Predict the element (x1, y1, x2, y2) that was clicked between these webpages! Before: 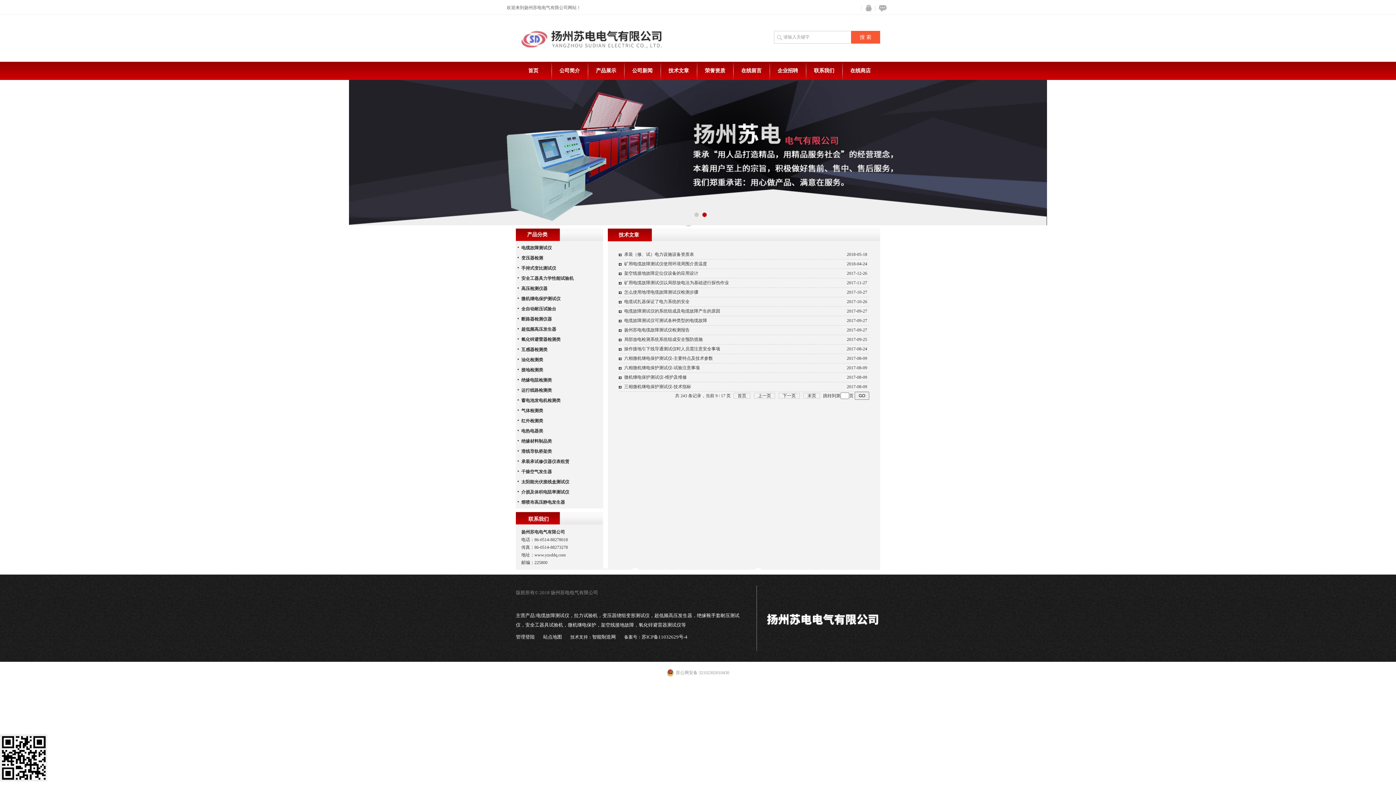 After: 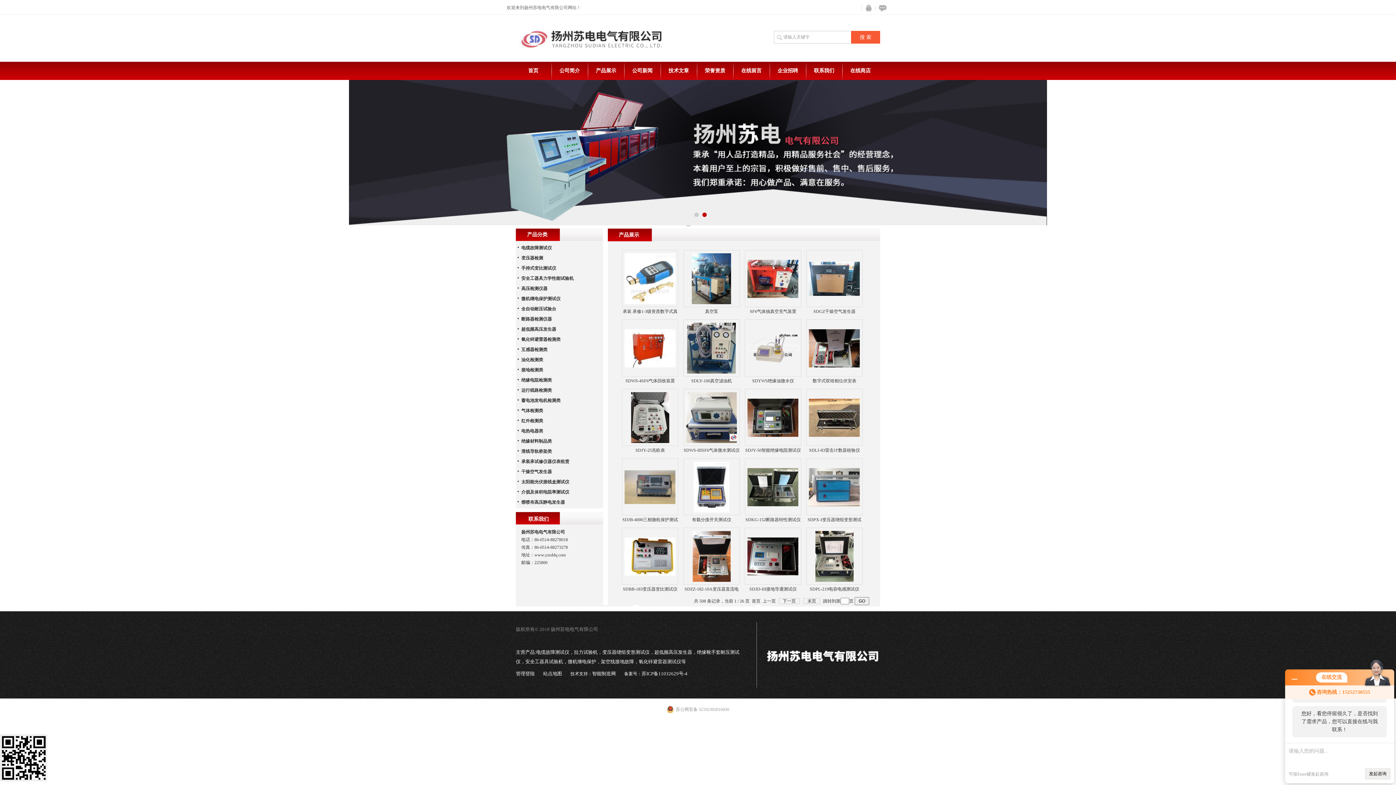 Action: bbox: (588, 61, 623, 80) label: 产品展示